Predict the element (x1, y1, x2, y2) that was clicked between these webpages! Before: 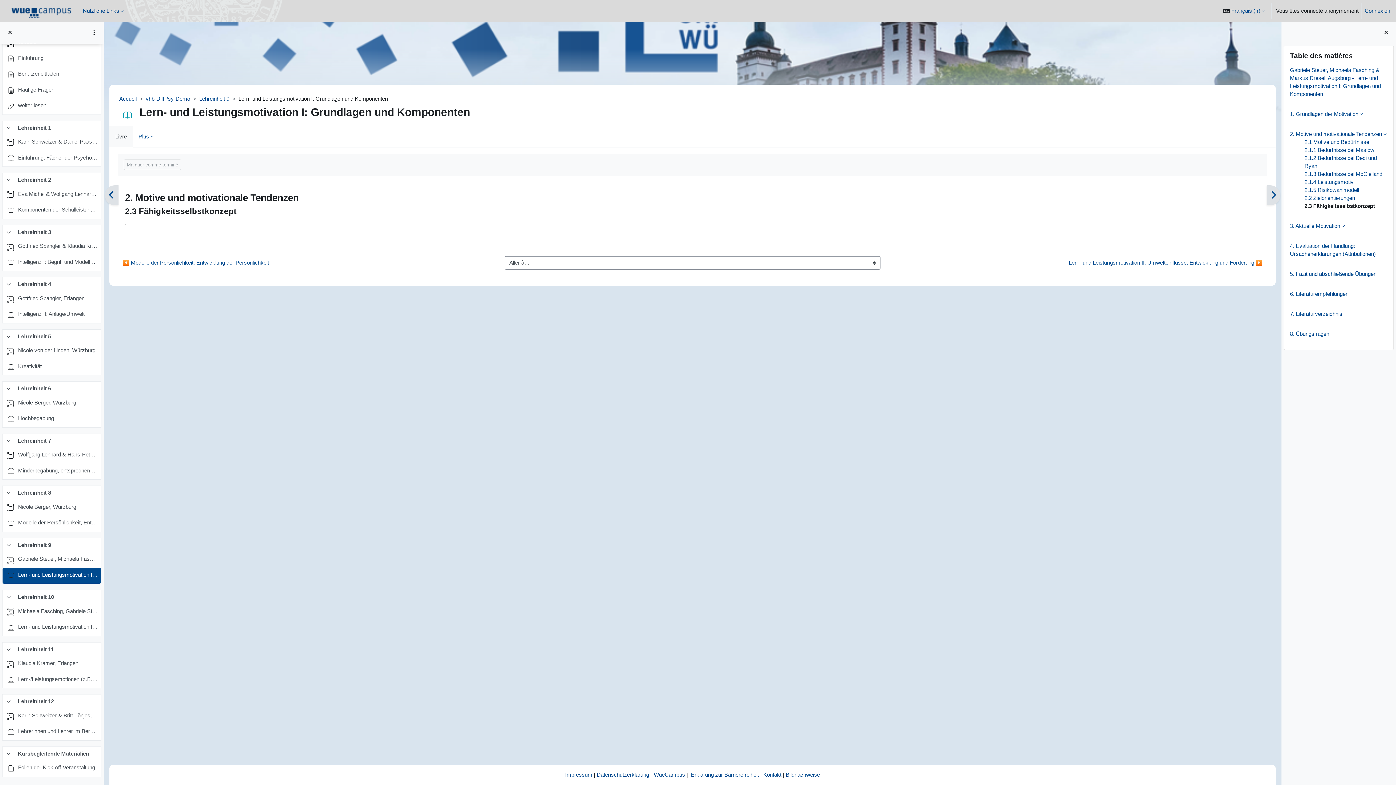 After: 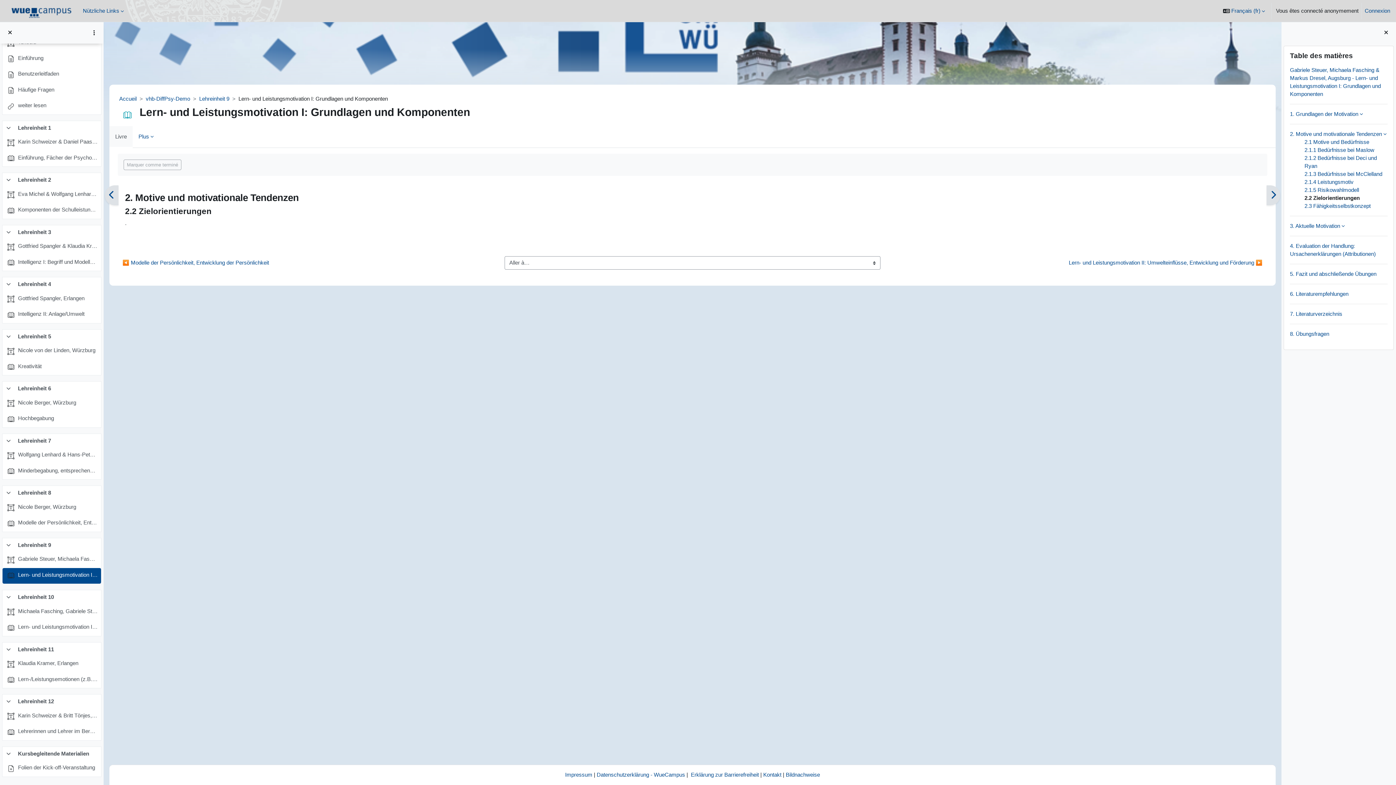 Action: bbox: (1304, 195, 1355, 201) label: 2.2 Zielorientierungen